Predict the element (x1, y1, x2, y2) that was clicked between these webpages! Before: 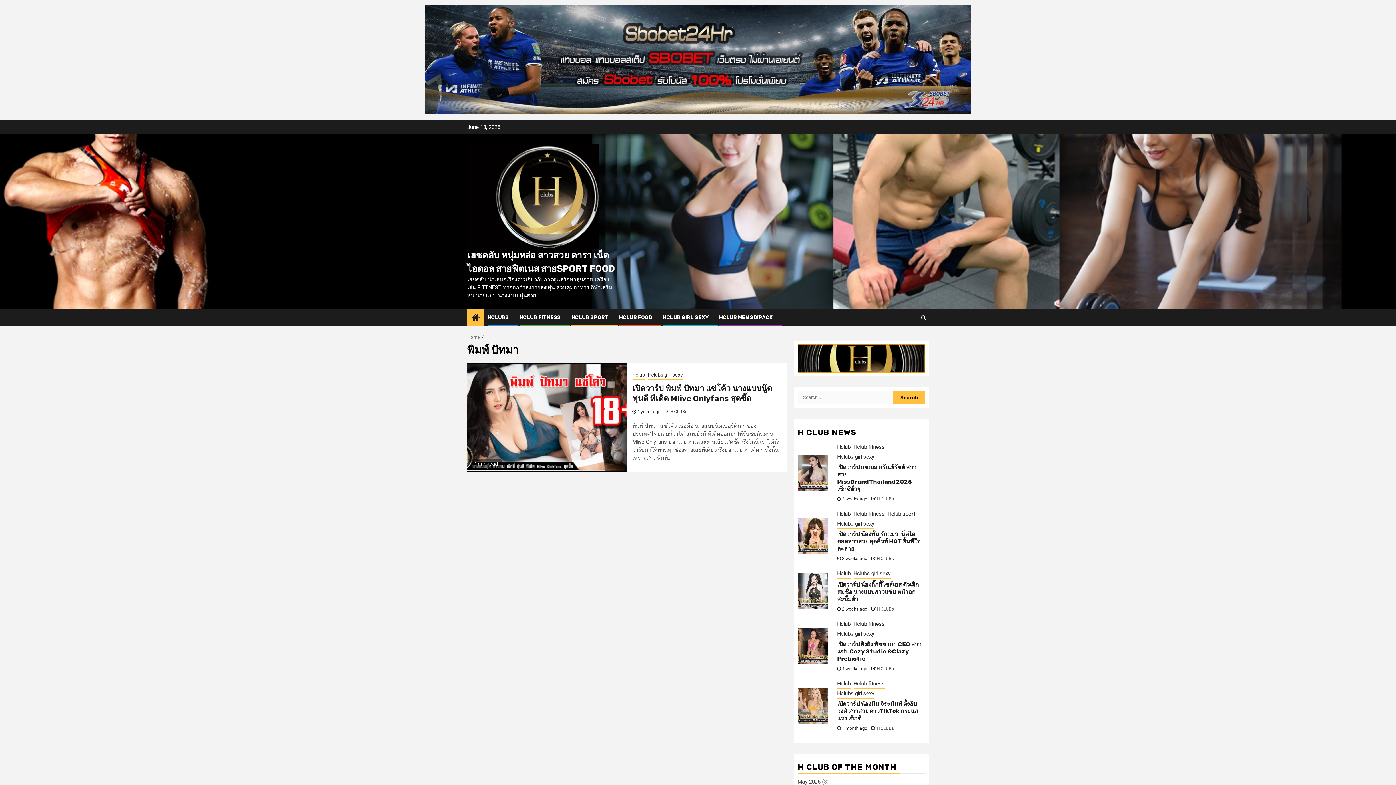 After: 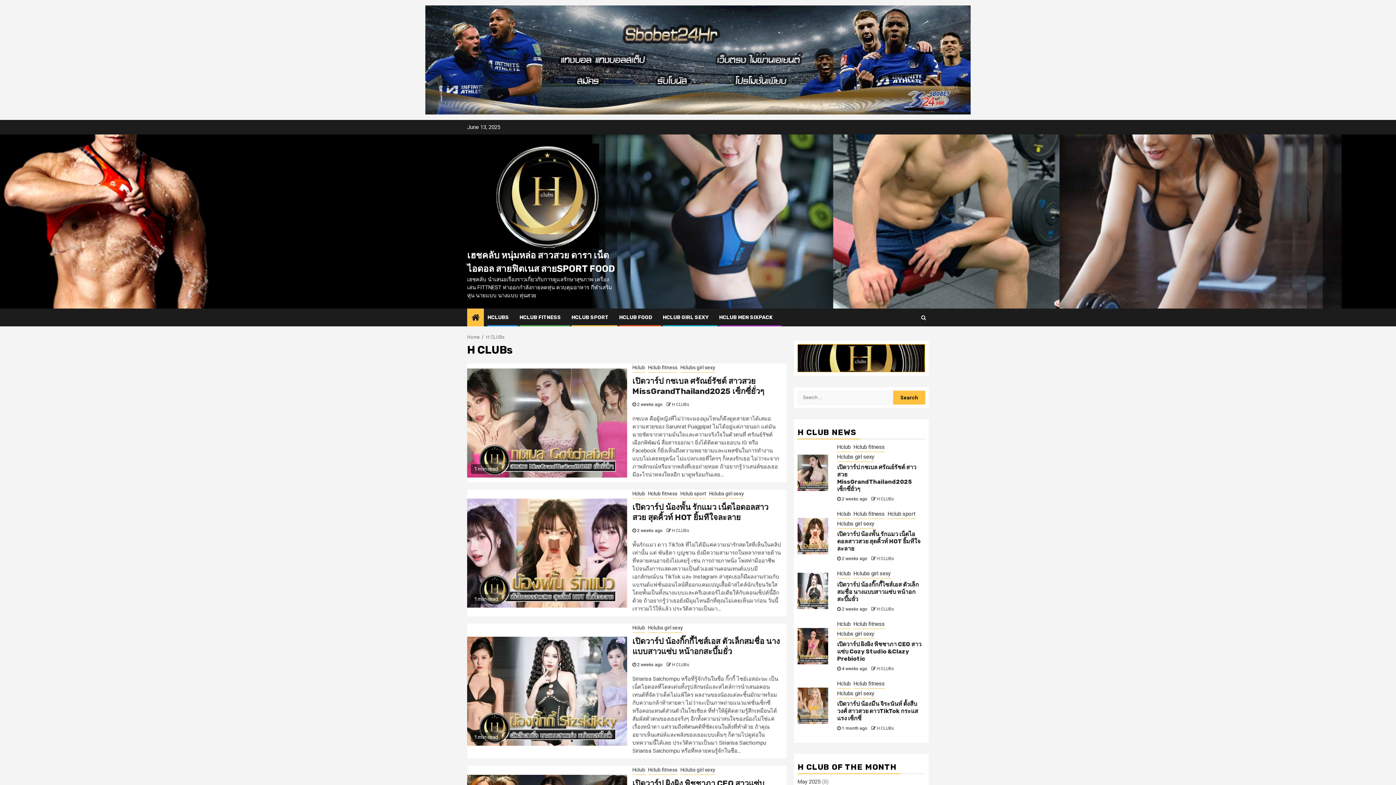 Action: bbox: (877, 606, 894, 611) label: H CLUBs